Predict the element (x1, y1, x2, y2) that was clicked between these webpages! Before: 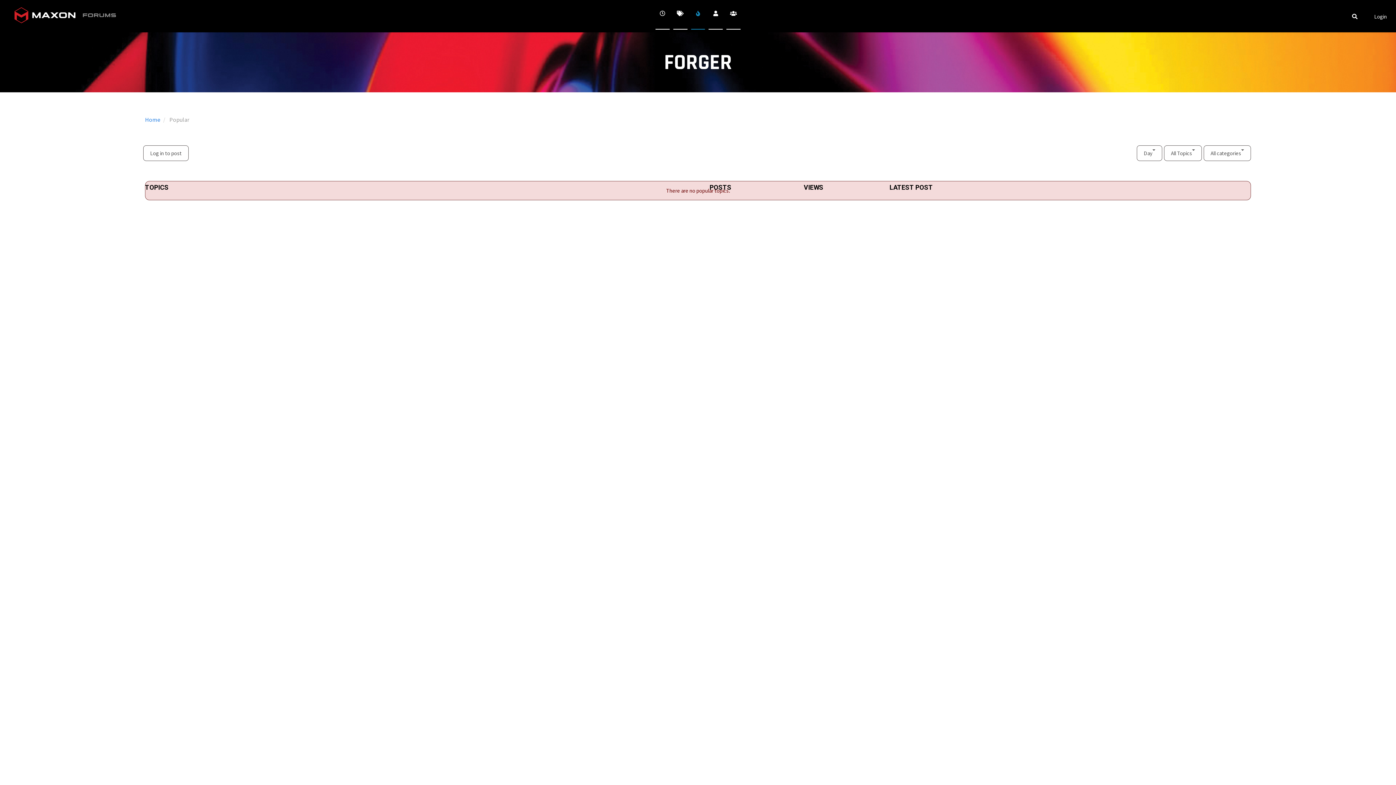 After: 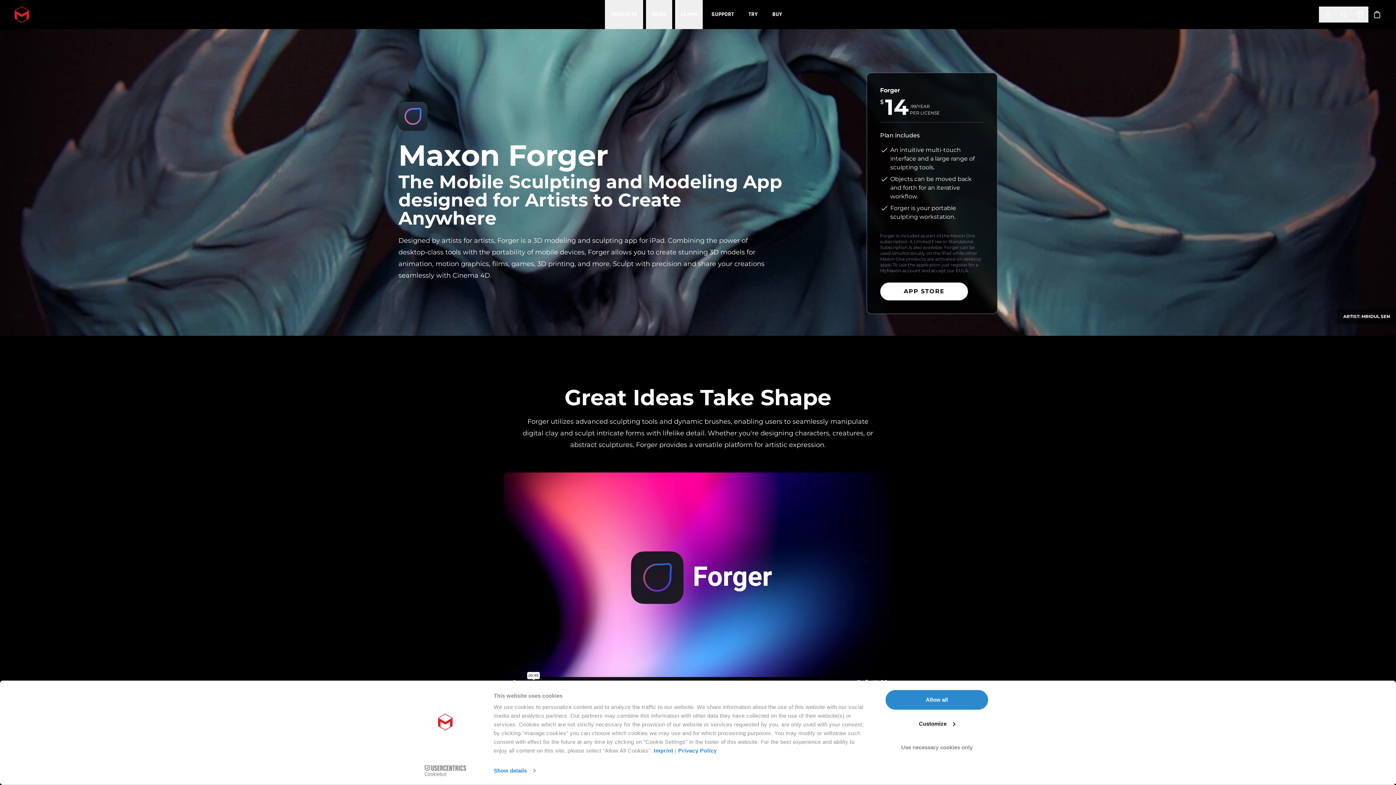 Action: bbox: (664, 48, 732, 76) label: FORGER